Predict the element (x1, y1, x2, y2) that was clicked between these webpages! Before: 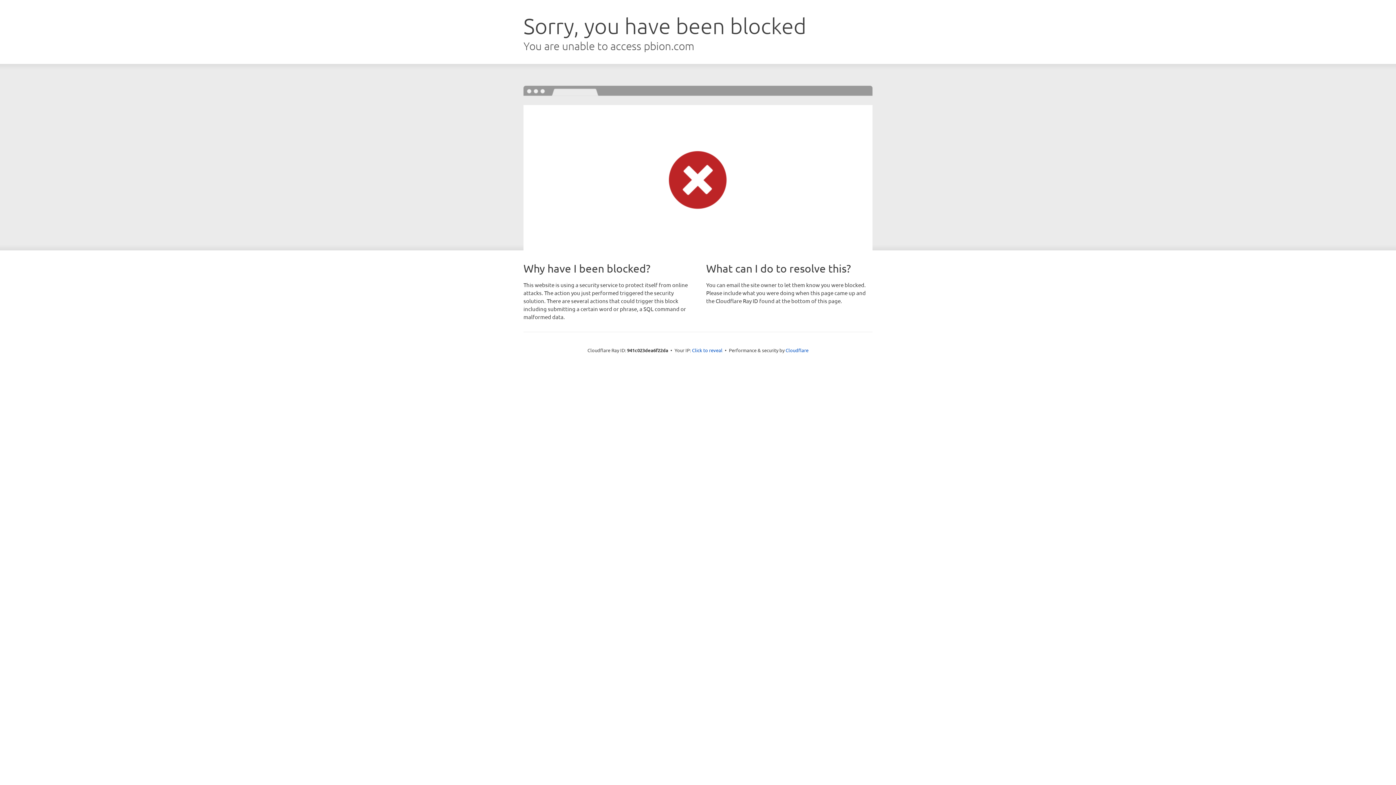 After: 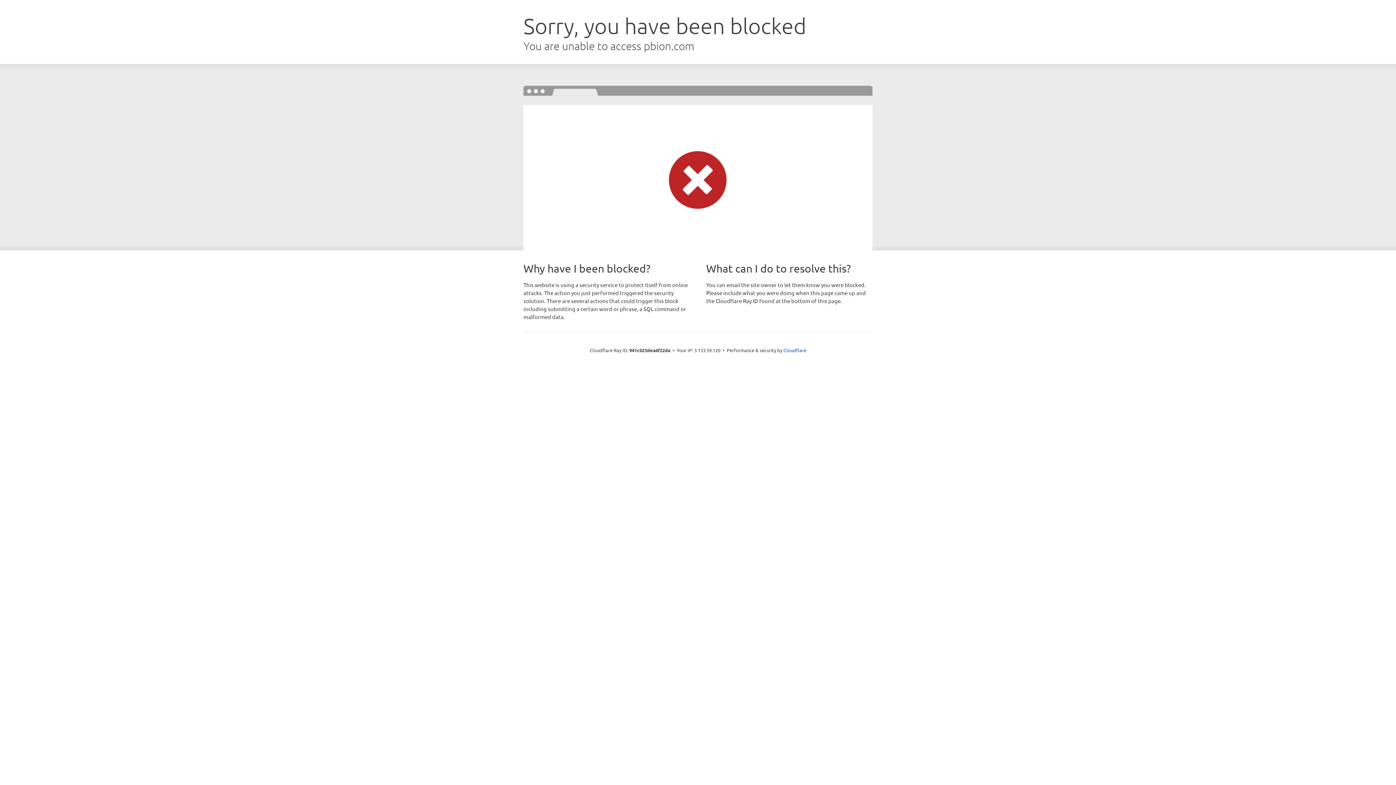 Action: bbox: (692, 346, 722, 353) label: Click to reveal